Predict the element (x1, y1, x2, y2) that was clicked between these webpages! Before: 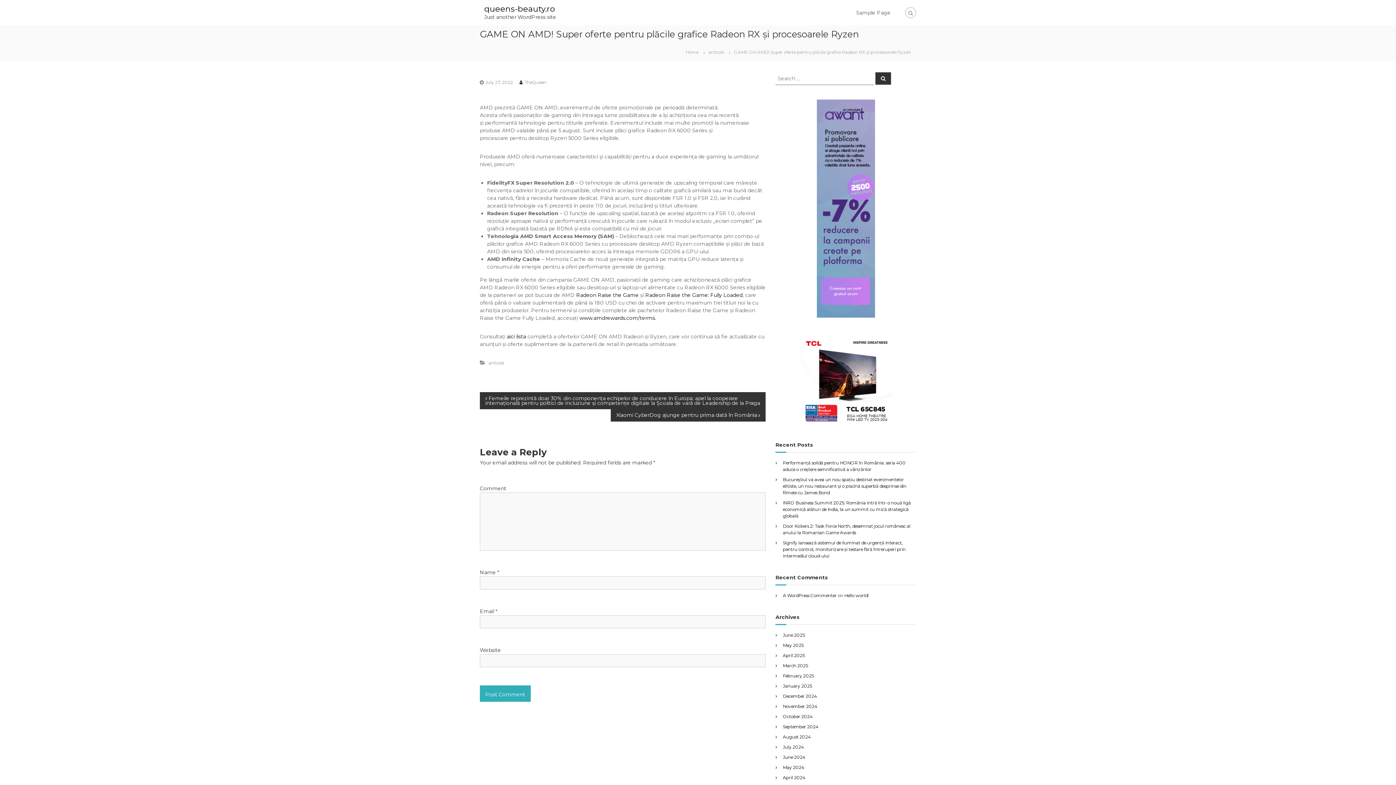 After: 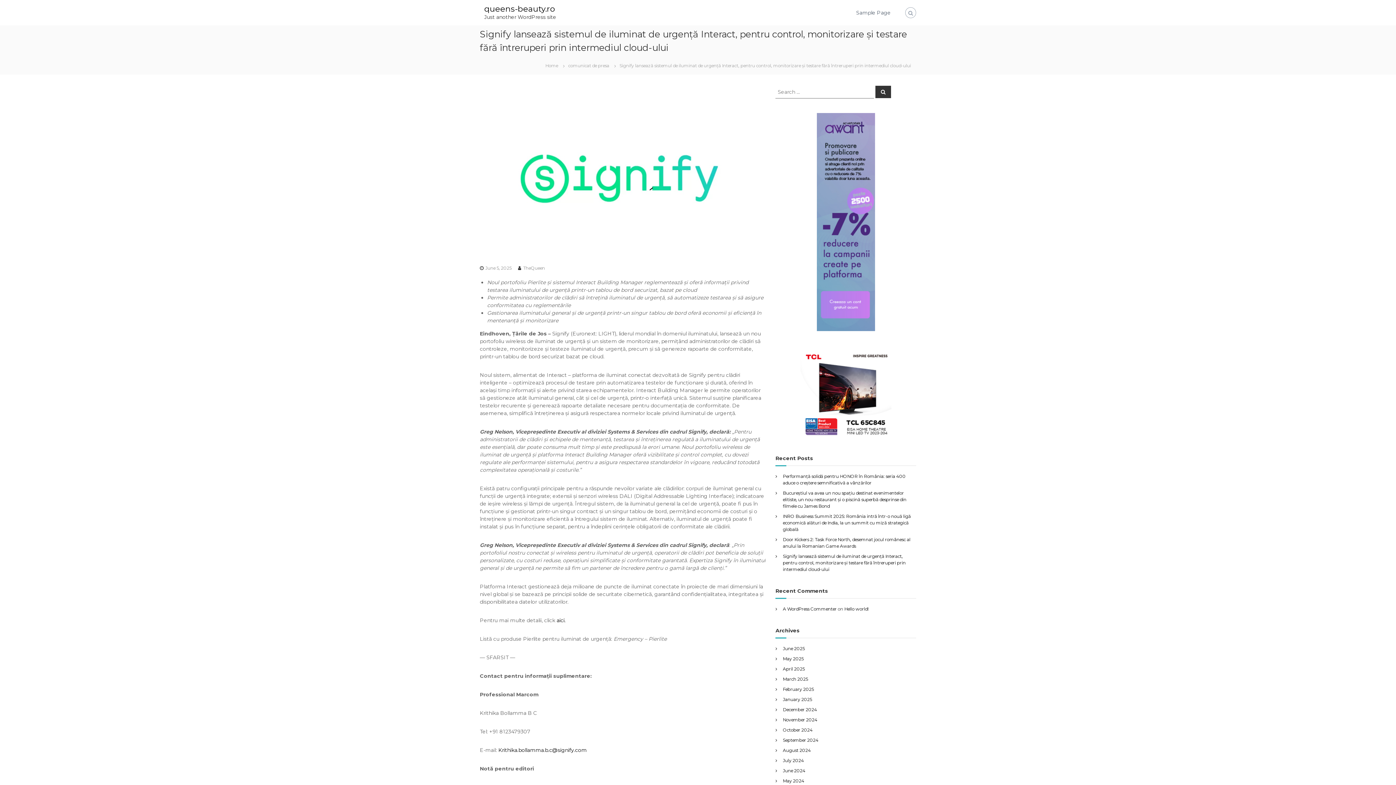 Action: bbox: (783, 540, 905, 558) label: Signify lansează sistemul de iluminat de urgență Interact, pentru control, monitorizare și testare fără întreruperi prin intermediul cloud-ului